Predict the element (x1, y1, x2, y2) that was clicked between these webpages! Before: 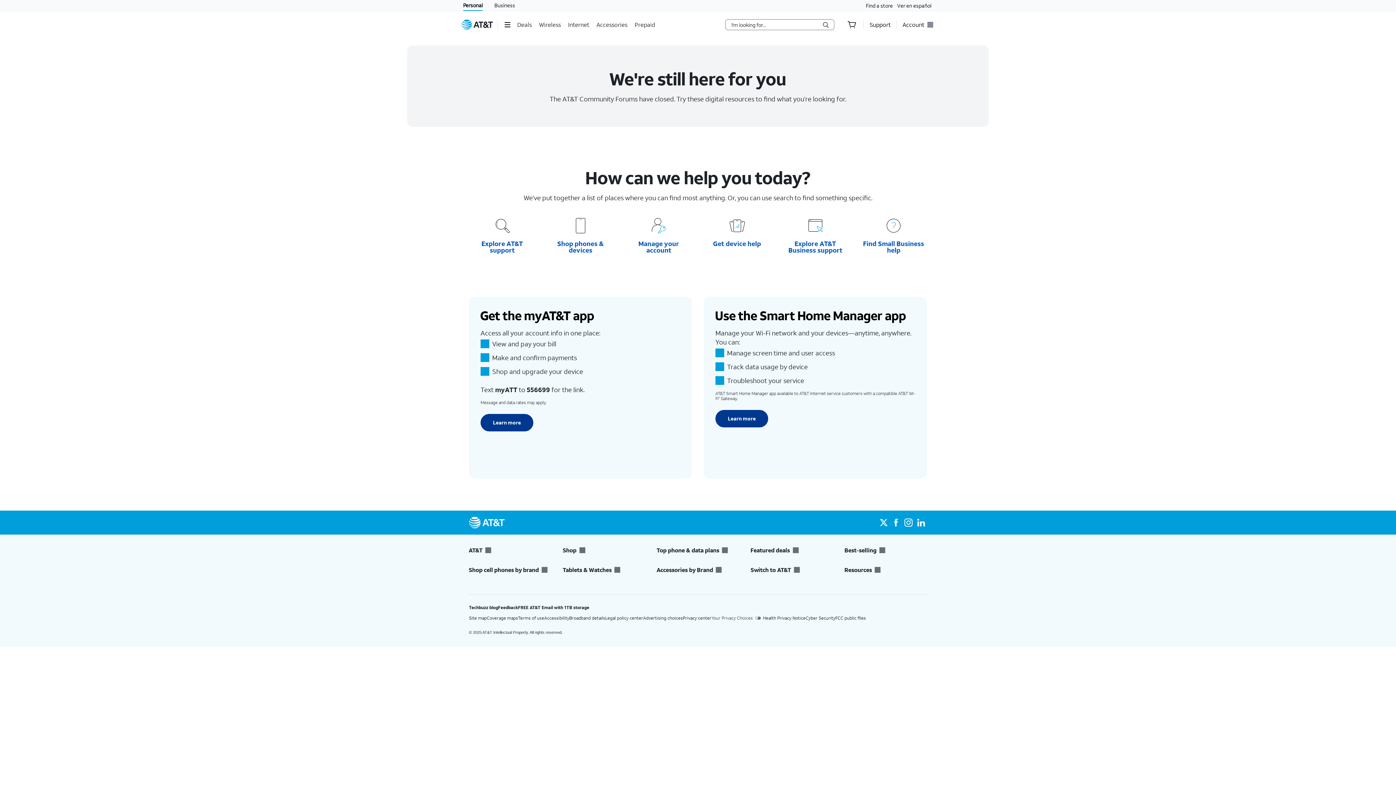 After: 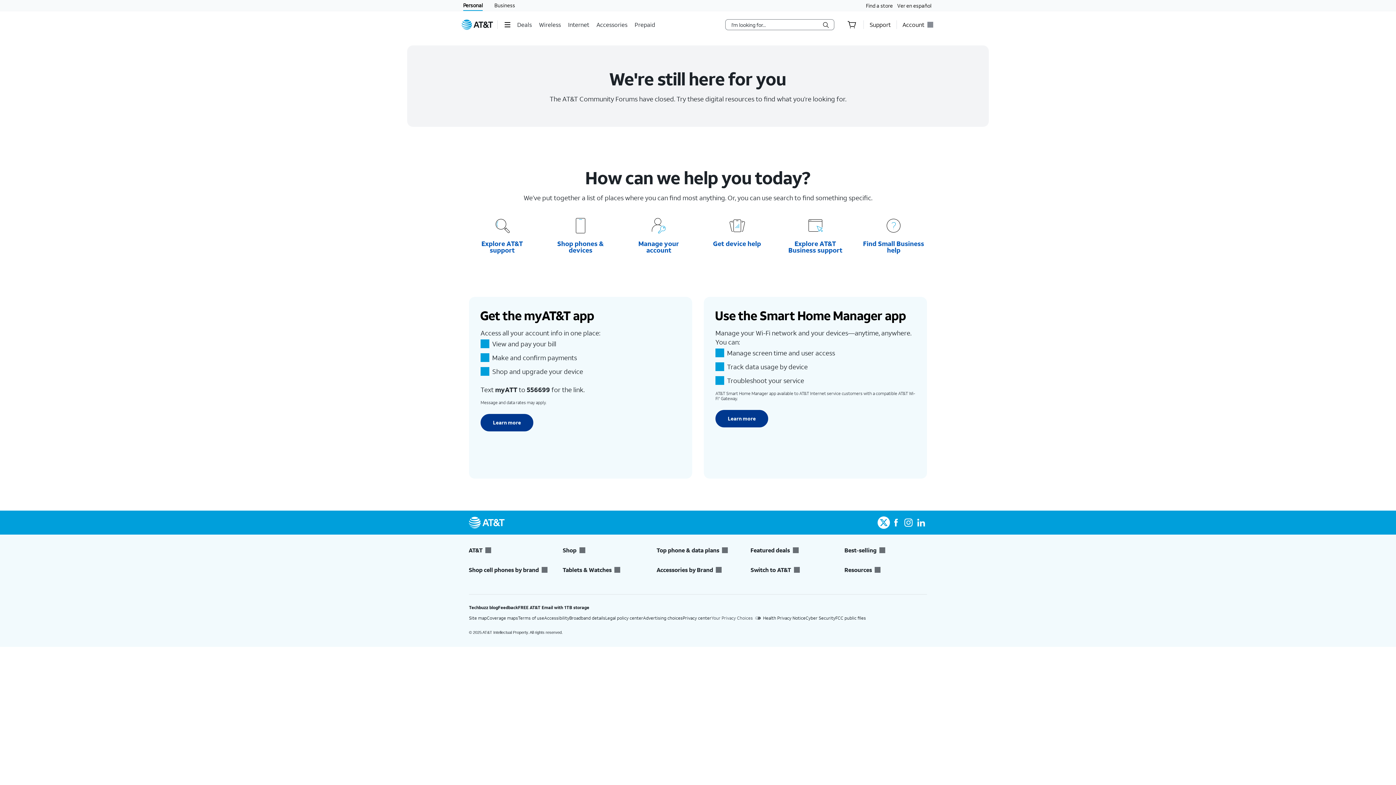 Action: bbox: (877, 516, 890, 529)